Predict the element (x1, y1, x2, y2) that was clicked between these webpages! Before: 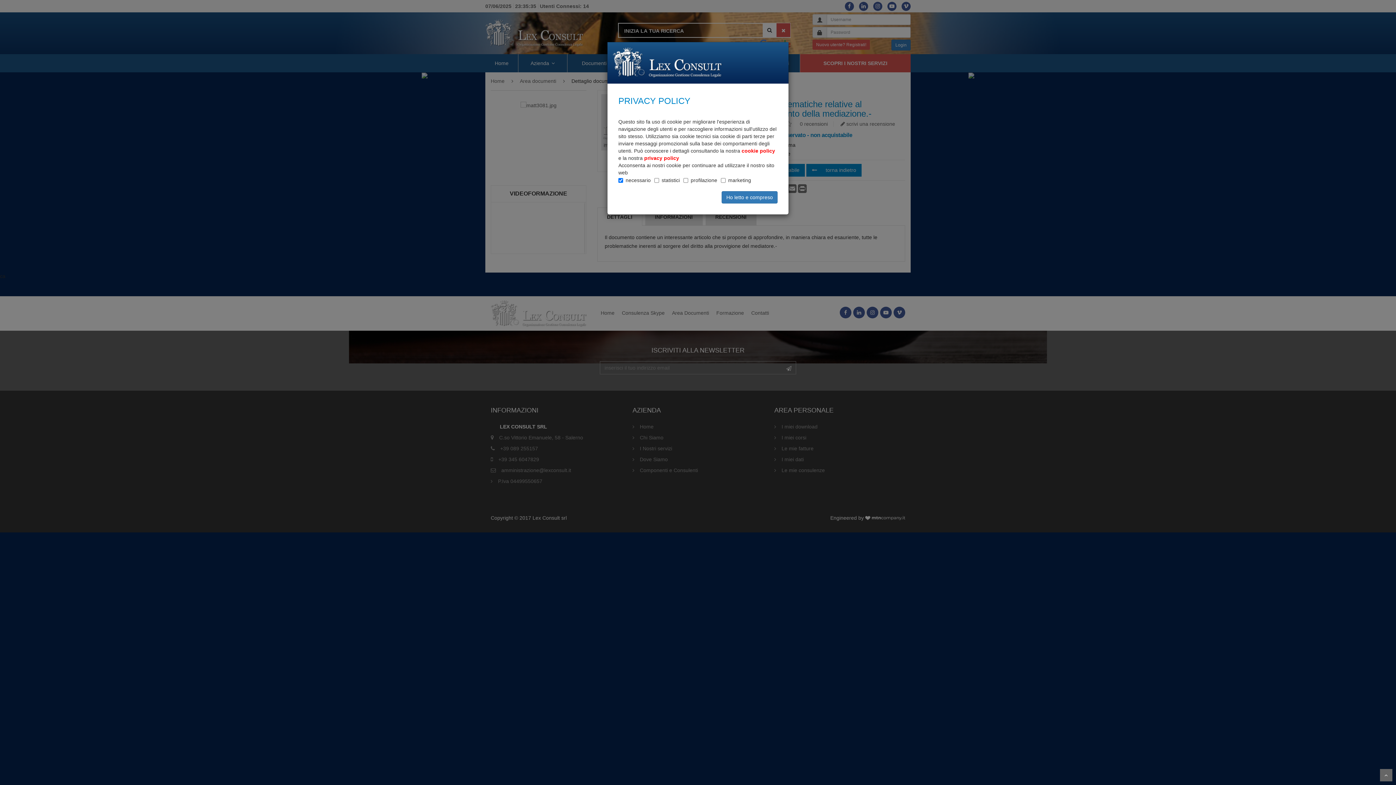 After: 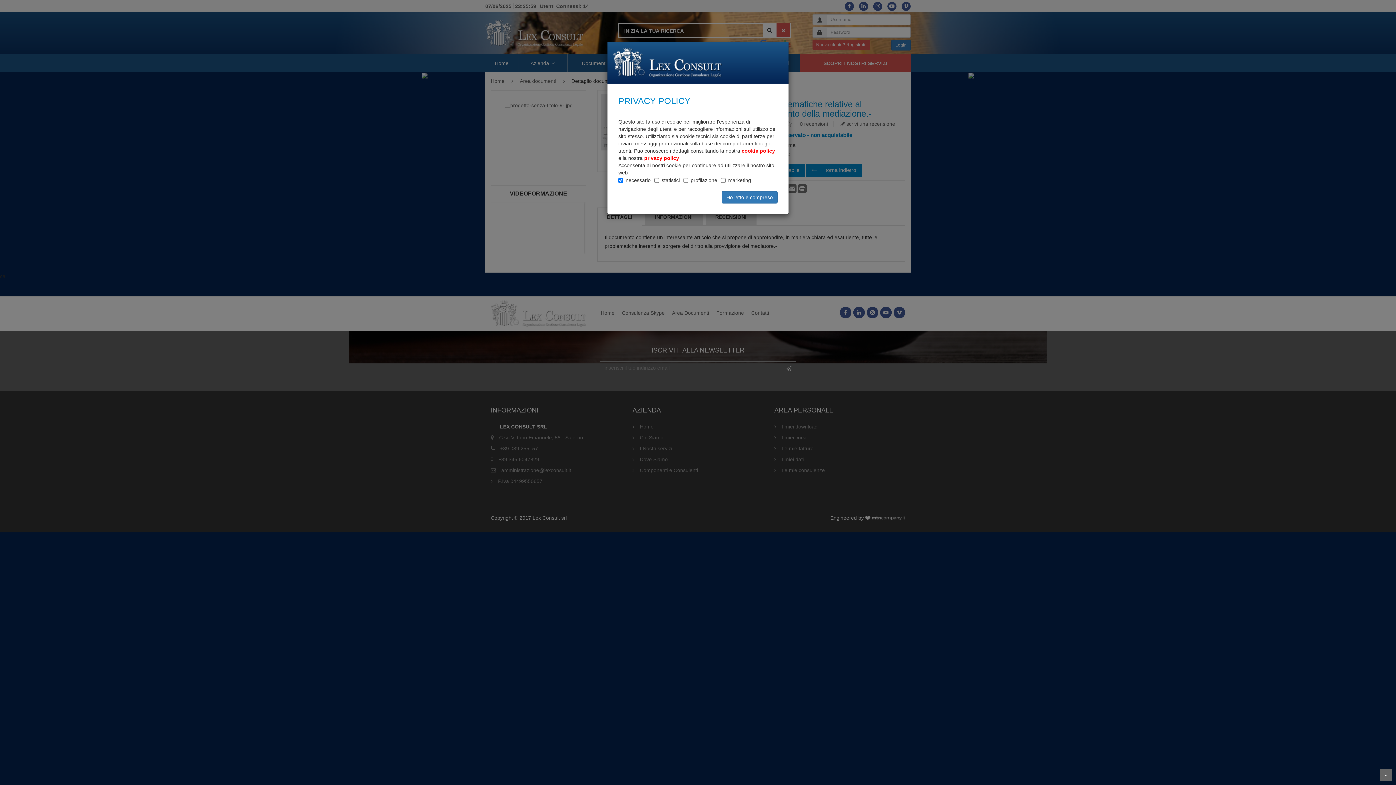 Action: label: cookie policy bbox: (741, 148, 775, 153)